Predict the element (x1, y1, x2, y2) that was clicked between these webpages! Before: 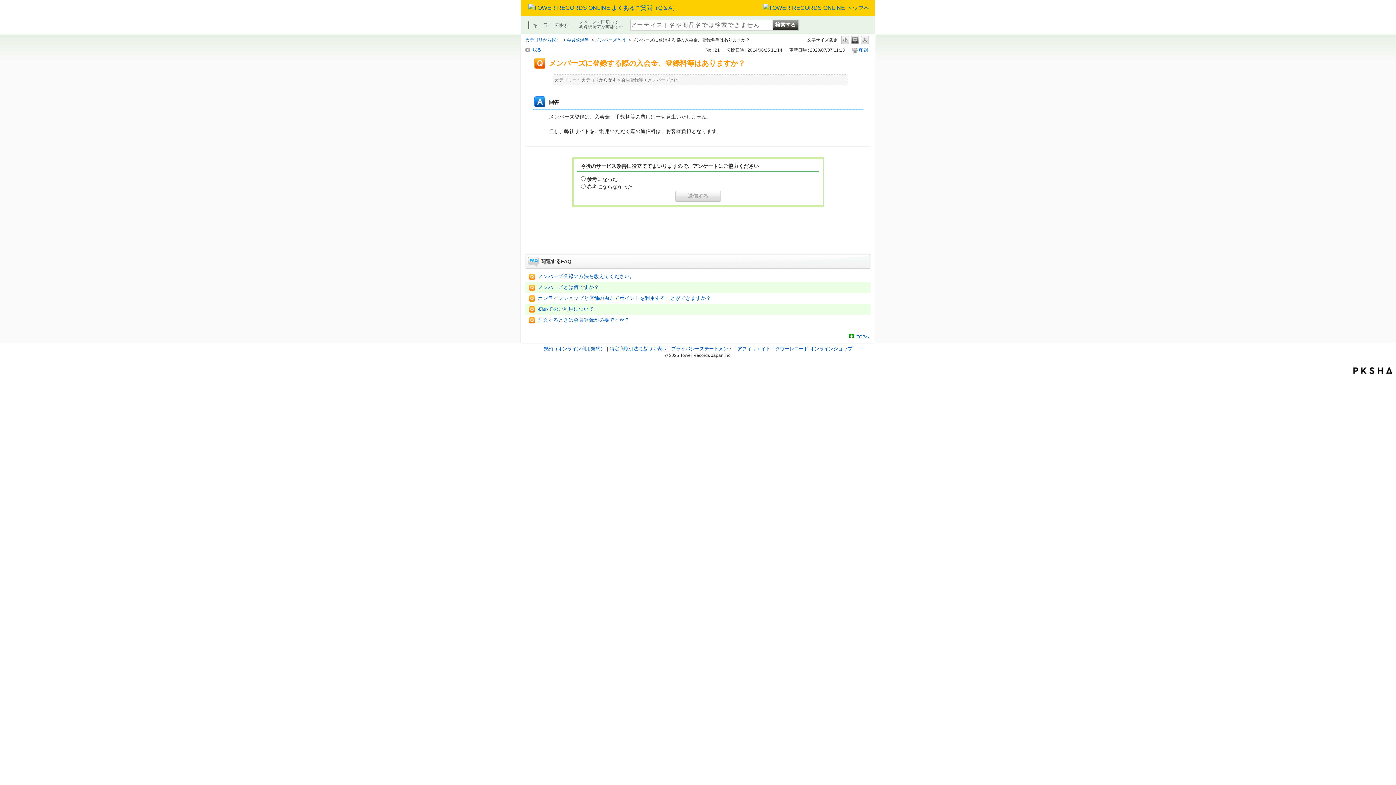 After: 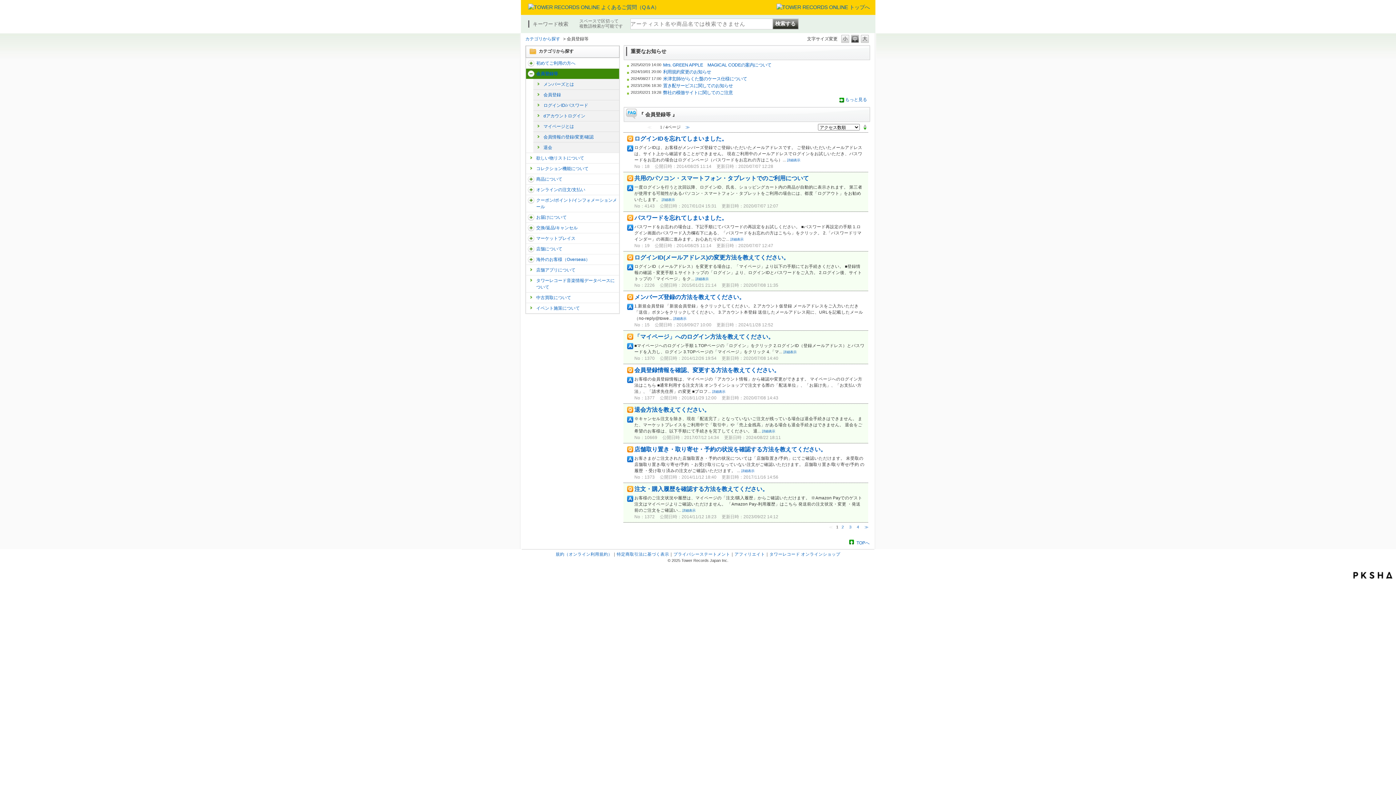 Action: label: 会員登録等 bbox: (621, 76, 643, 83)